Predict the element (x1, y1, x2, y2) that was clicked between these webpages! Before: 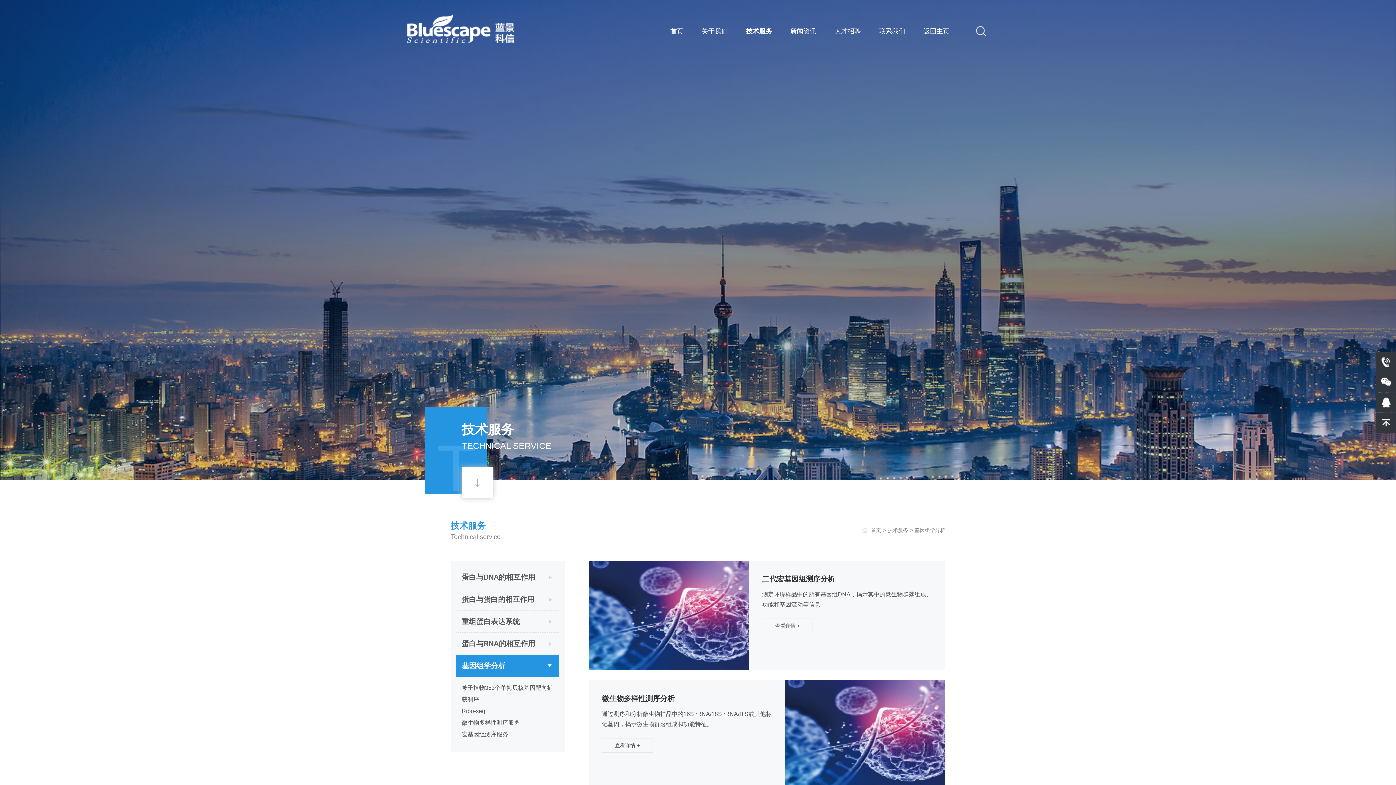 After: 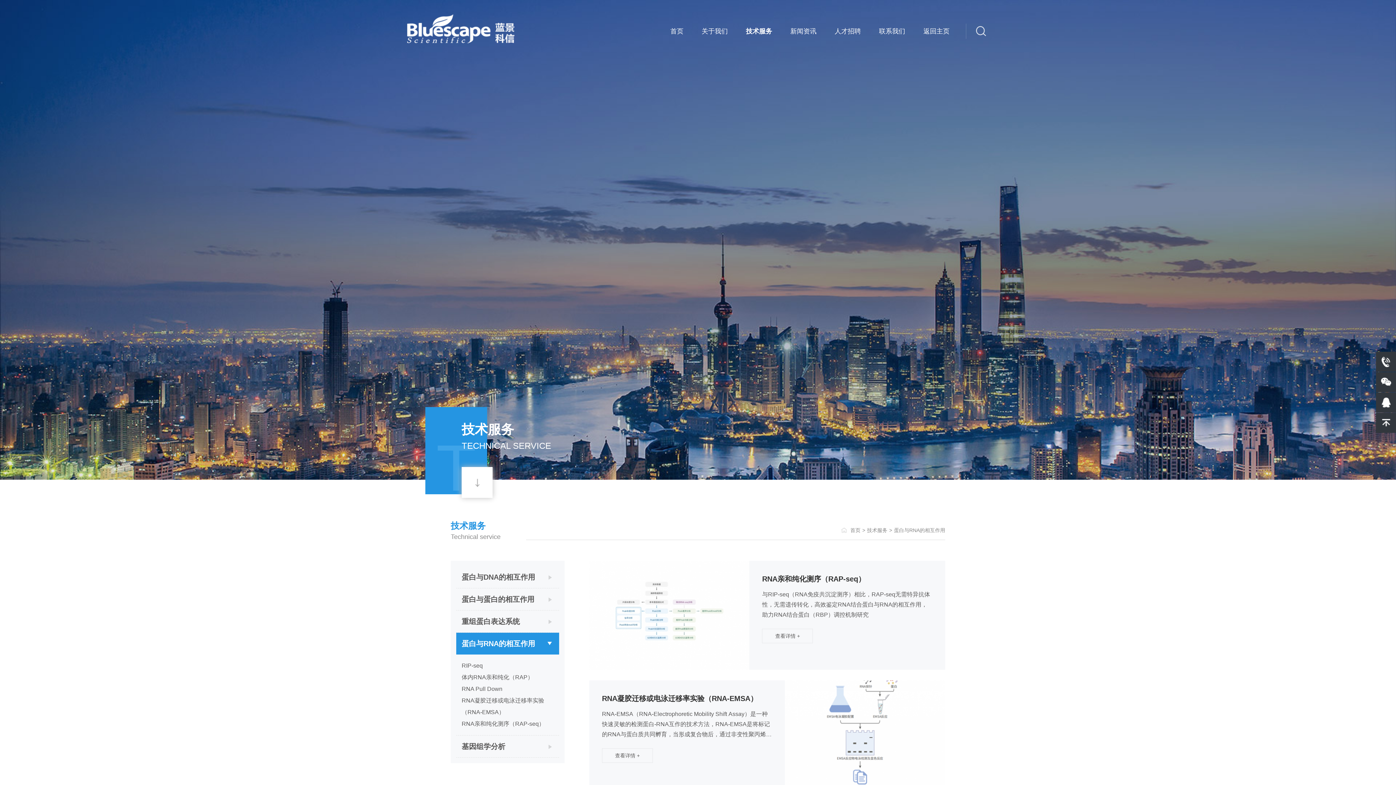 Action: bbox: (456, 633, 559, 654) label: 蛋白与RNA的相互作用